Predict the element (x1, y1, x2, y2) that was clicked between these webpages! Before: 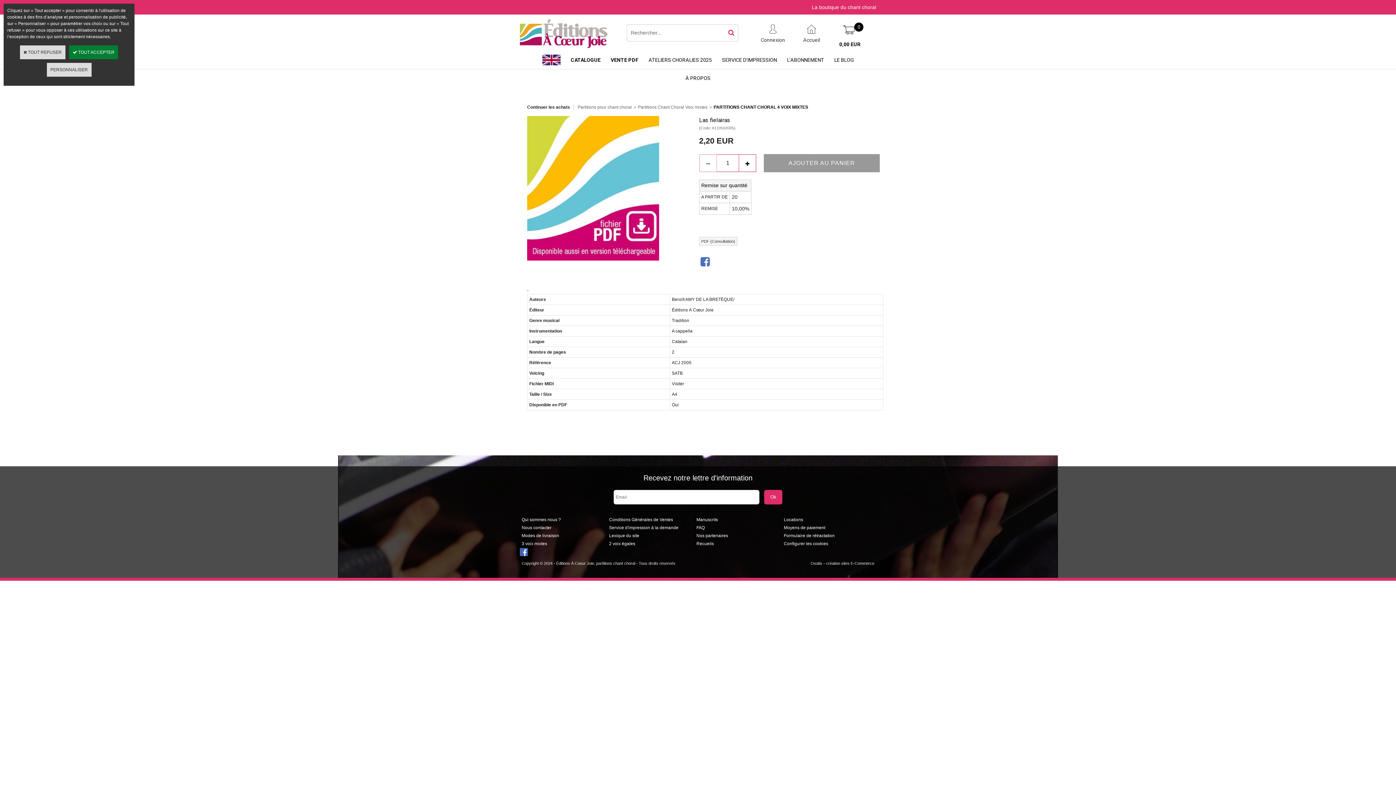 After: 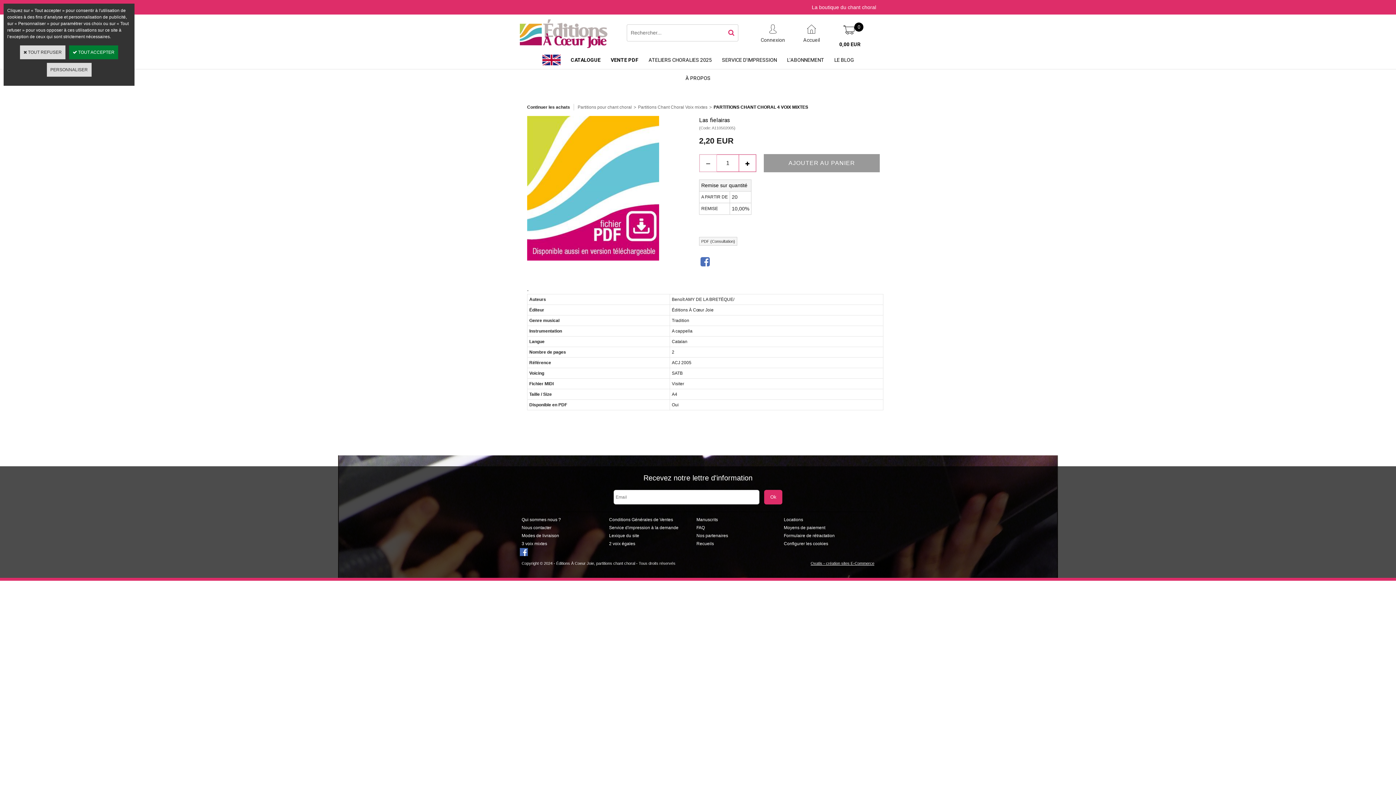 Action: bbox: (809, 559, 876, 567) label: Oxatis - création sites E-Commerce